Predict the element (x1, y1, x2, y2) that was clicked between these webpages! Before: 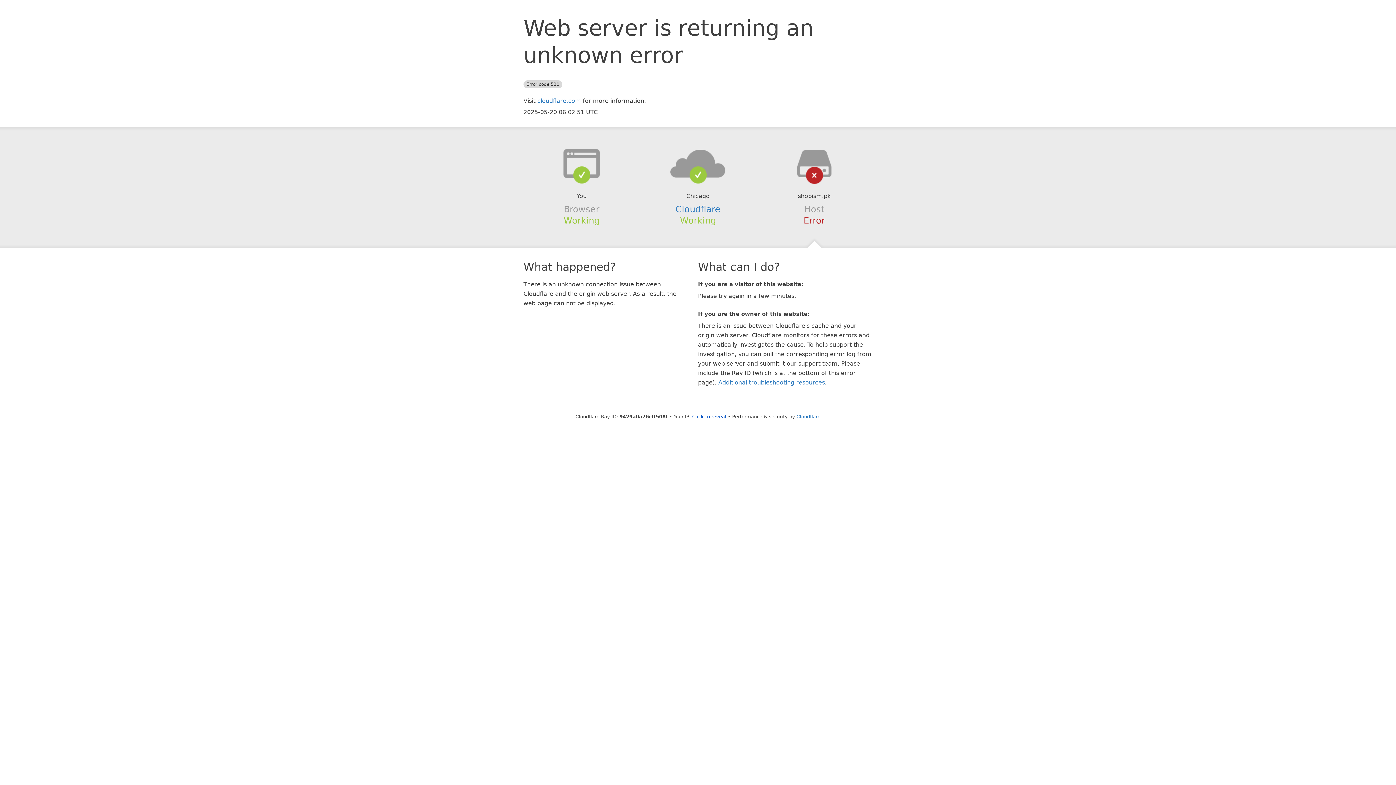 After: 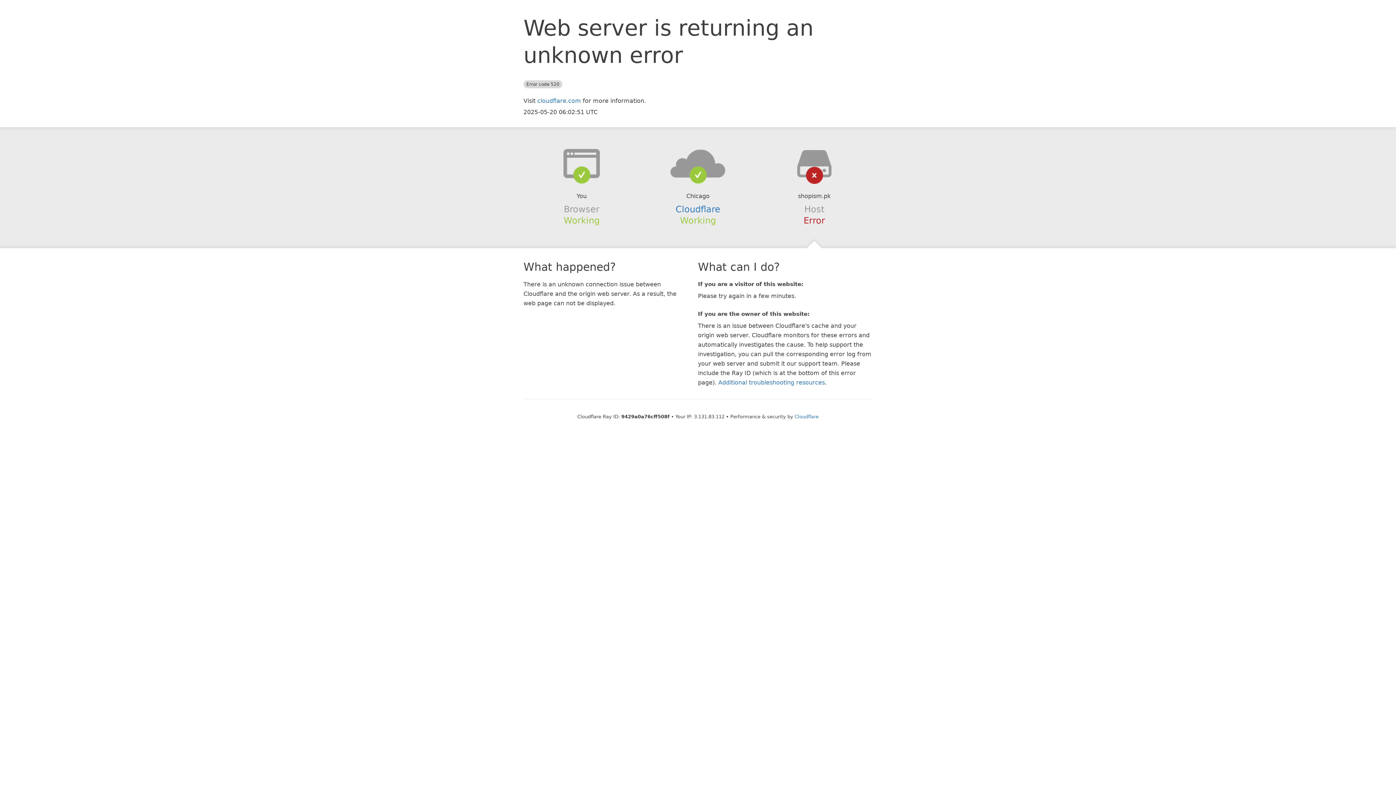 Action: bbox: (692, 414, 726, 419) label: Click to reveal